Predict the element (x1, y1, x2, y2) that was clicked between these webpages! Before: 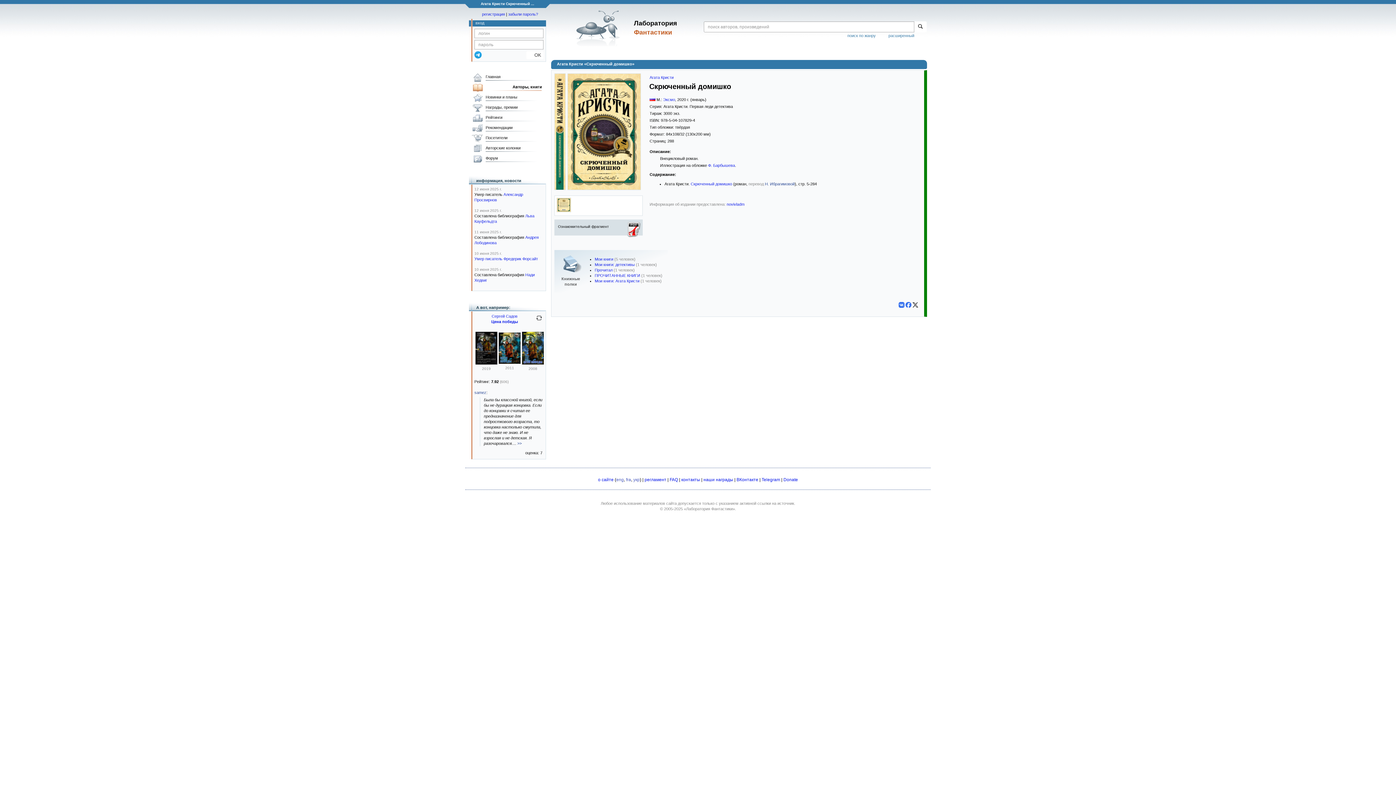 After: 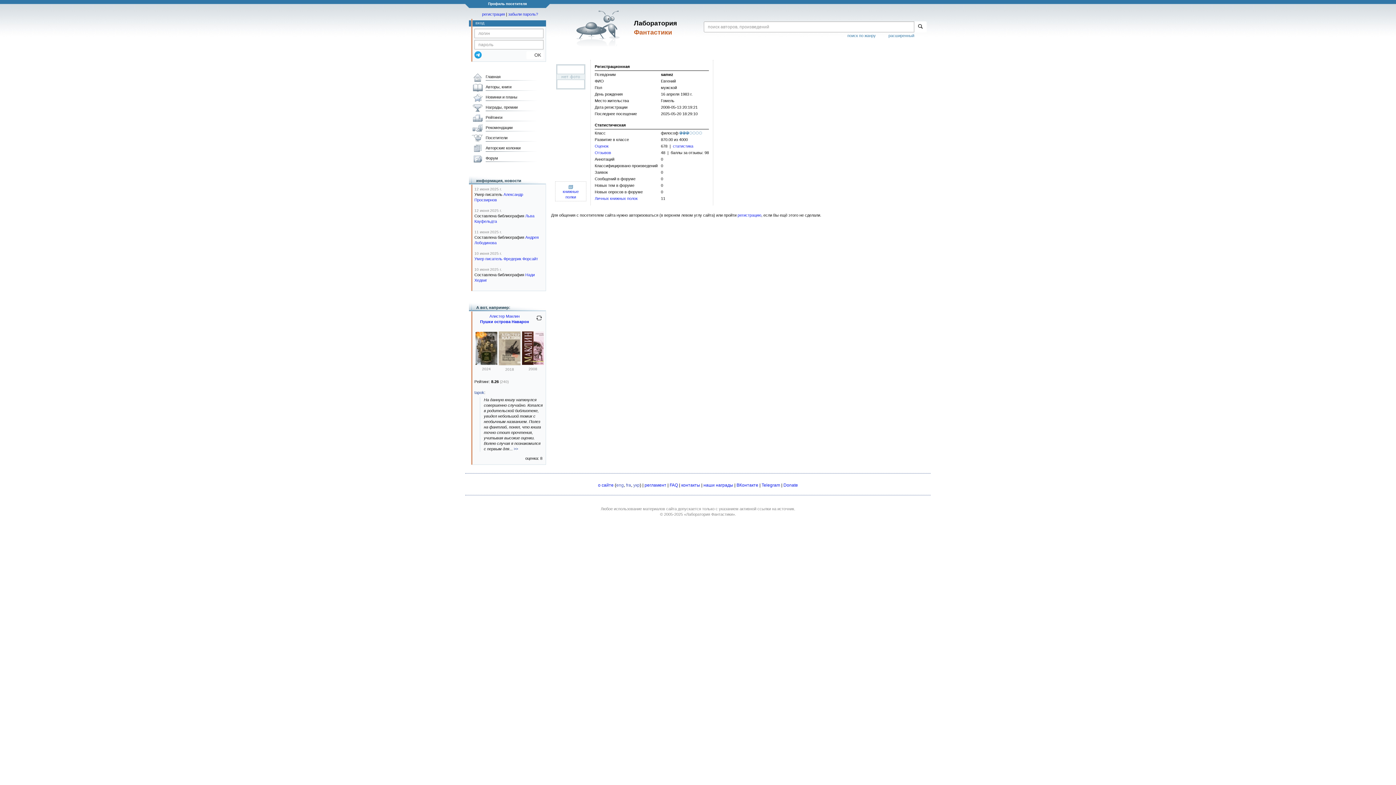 Action: label: samez bbox: (474, 390, 486, 394)